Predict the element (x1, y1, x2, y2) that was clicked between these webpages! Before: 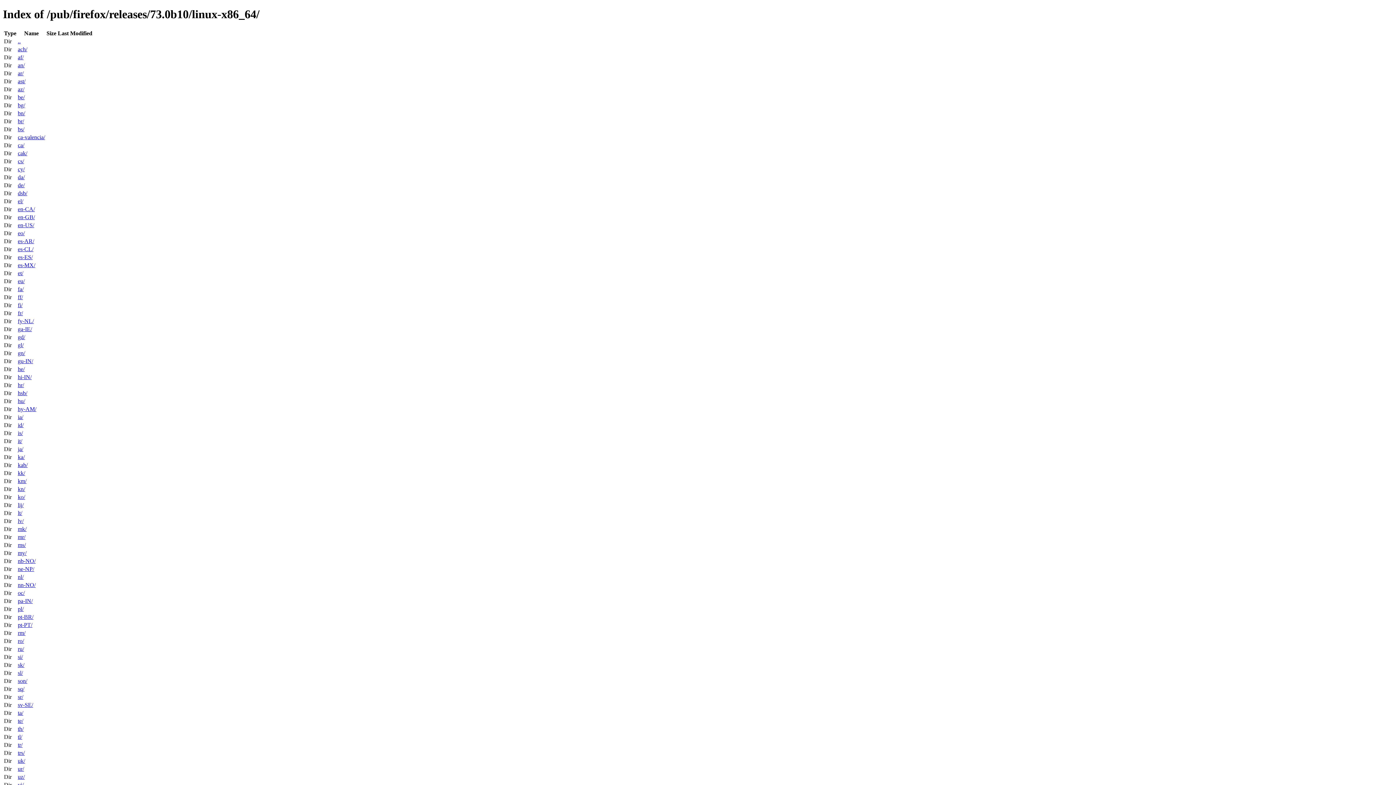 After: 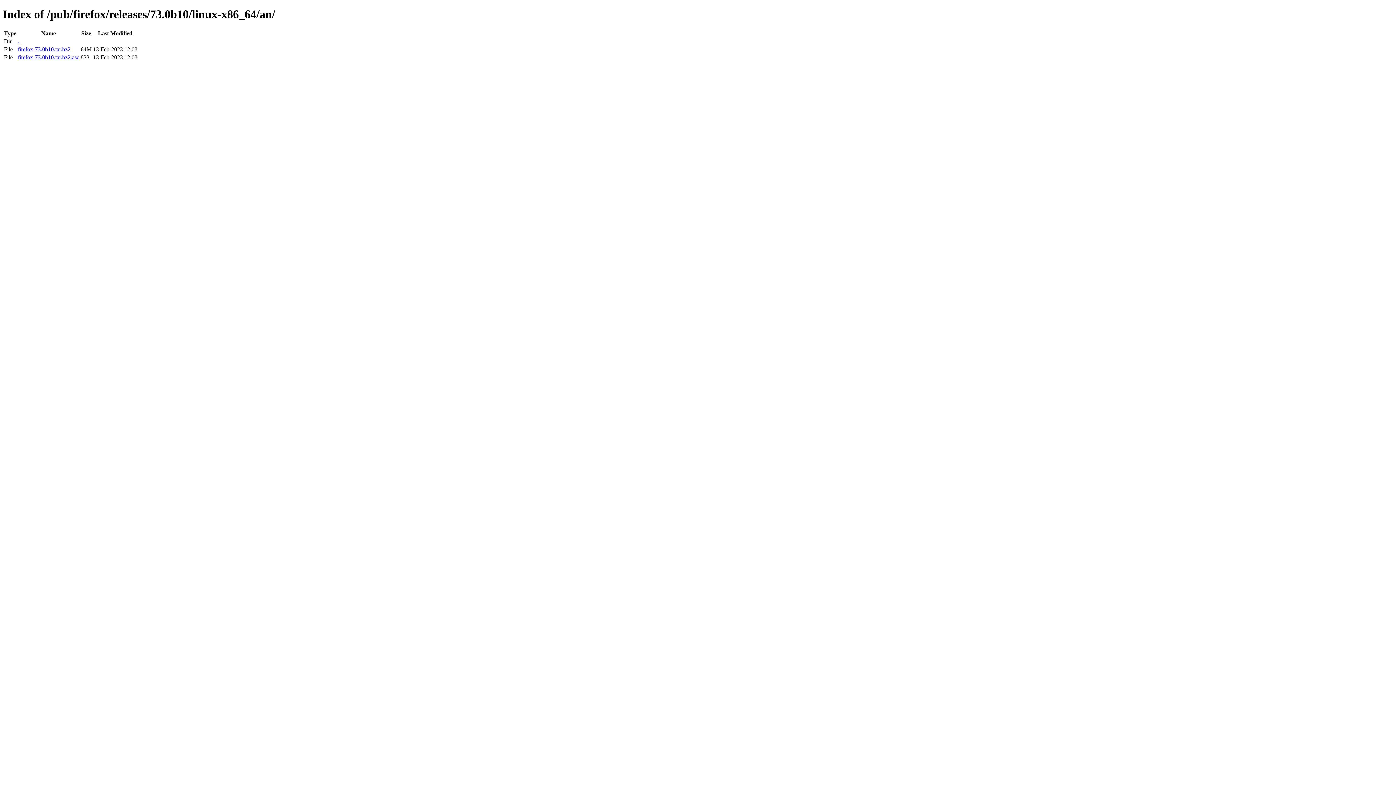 Action: bbox: (17, 62, 24, 68) label: an/